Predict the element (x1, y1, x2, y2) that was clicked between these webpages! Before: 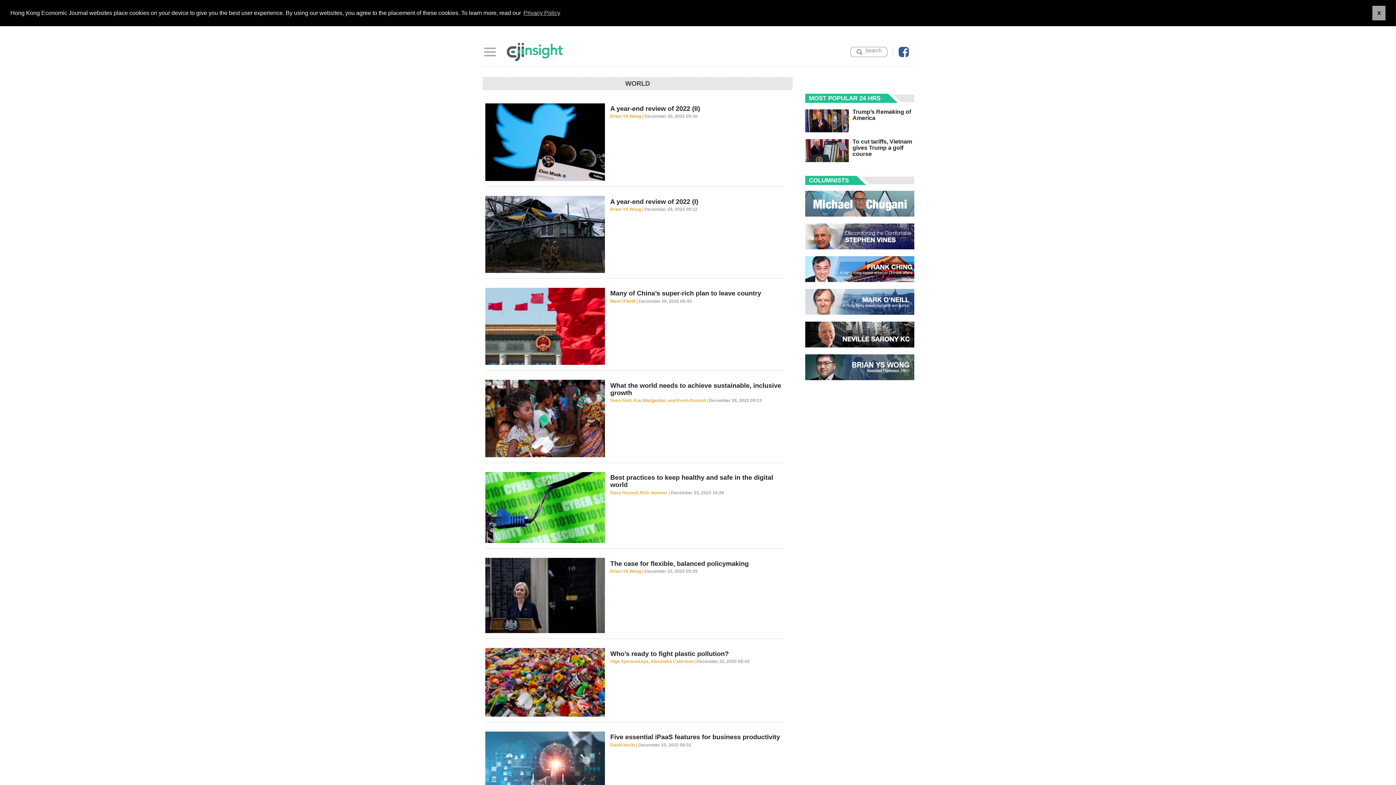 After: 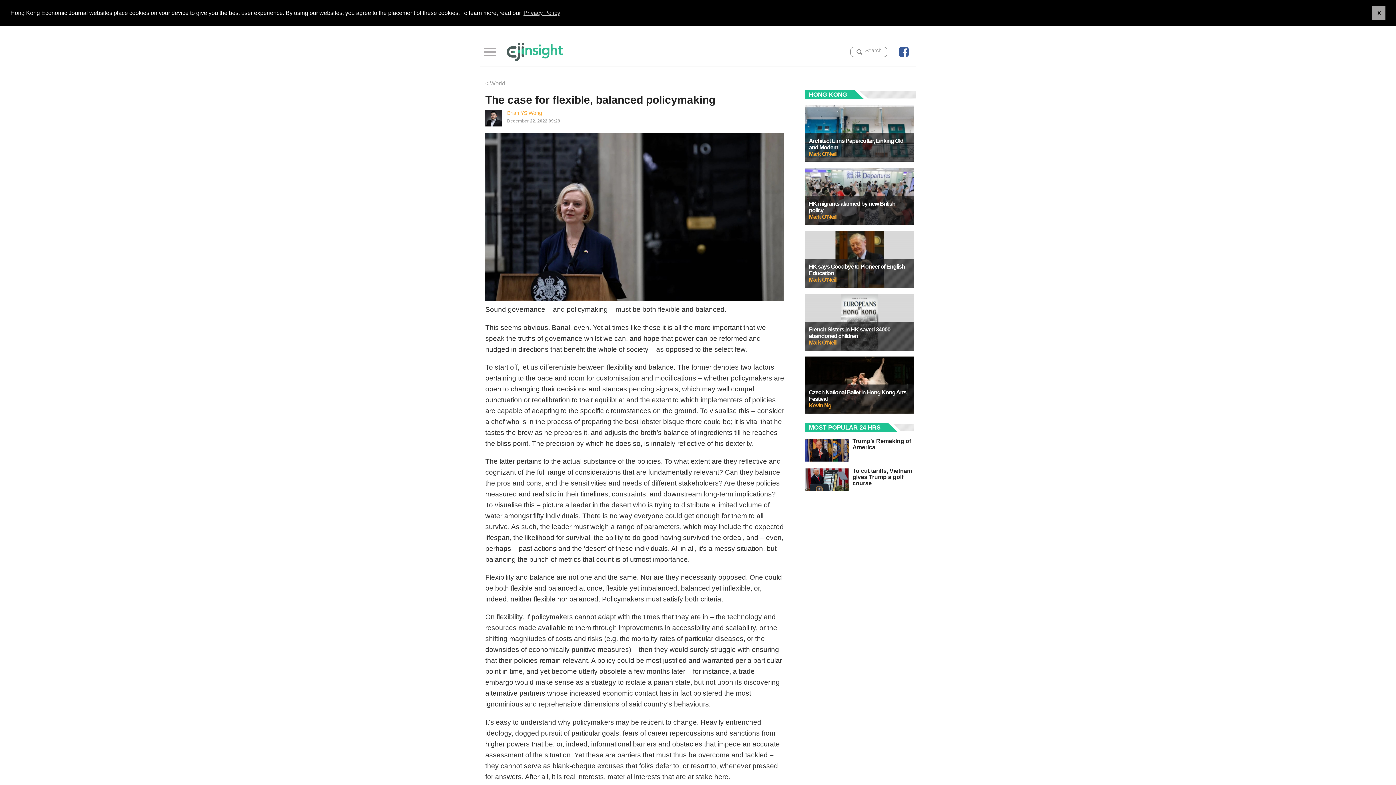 Action: bbox: (485, 558, 784, 569) label: The case for flexible, balanced policymaking